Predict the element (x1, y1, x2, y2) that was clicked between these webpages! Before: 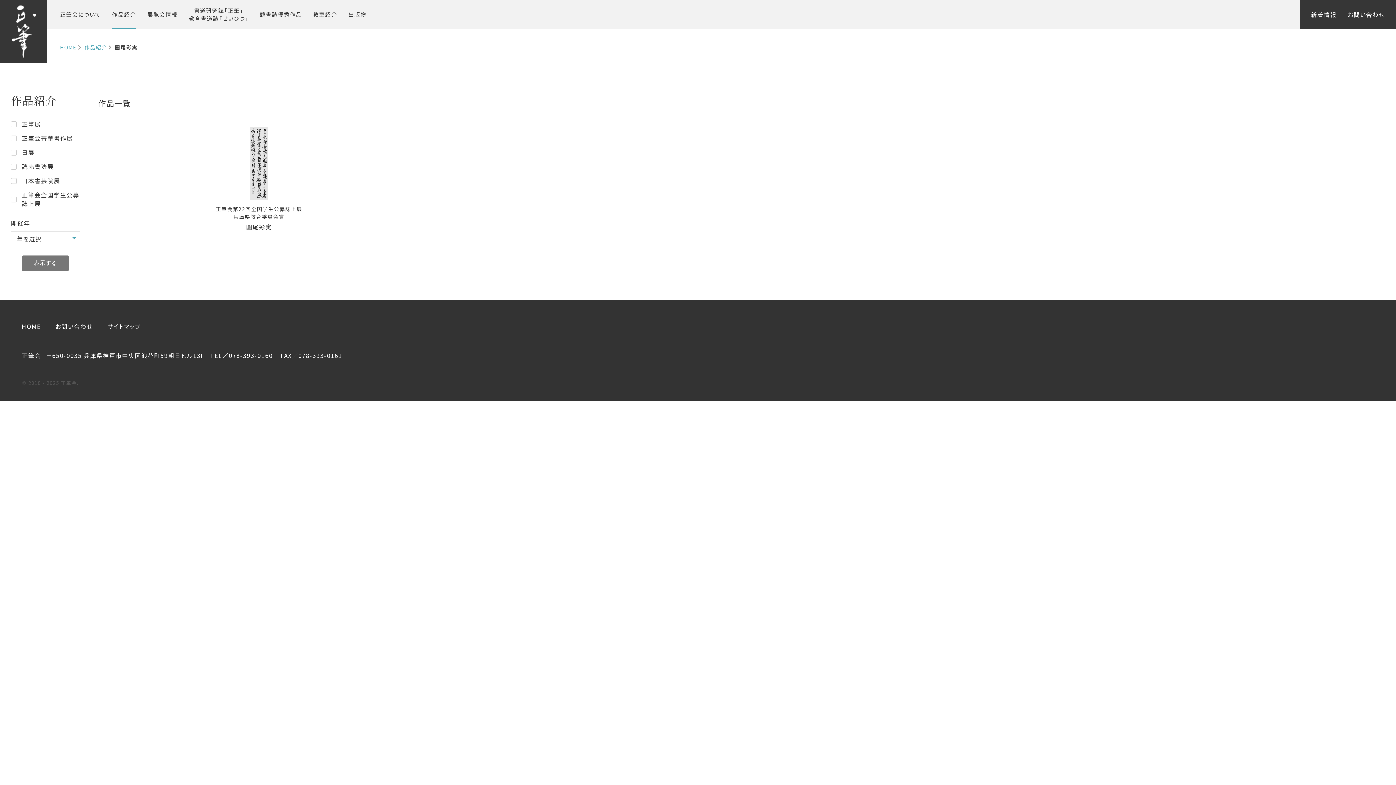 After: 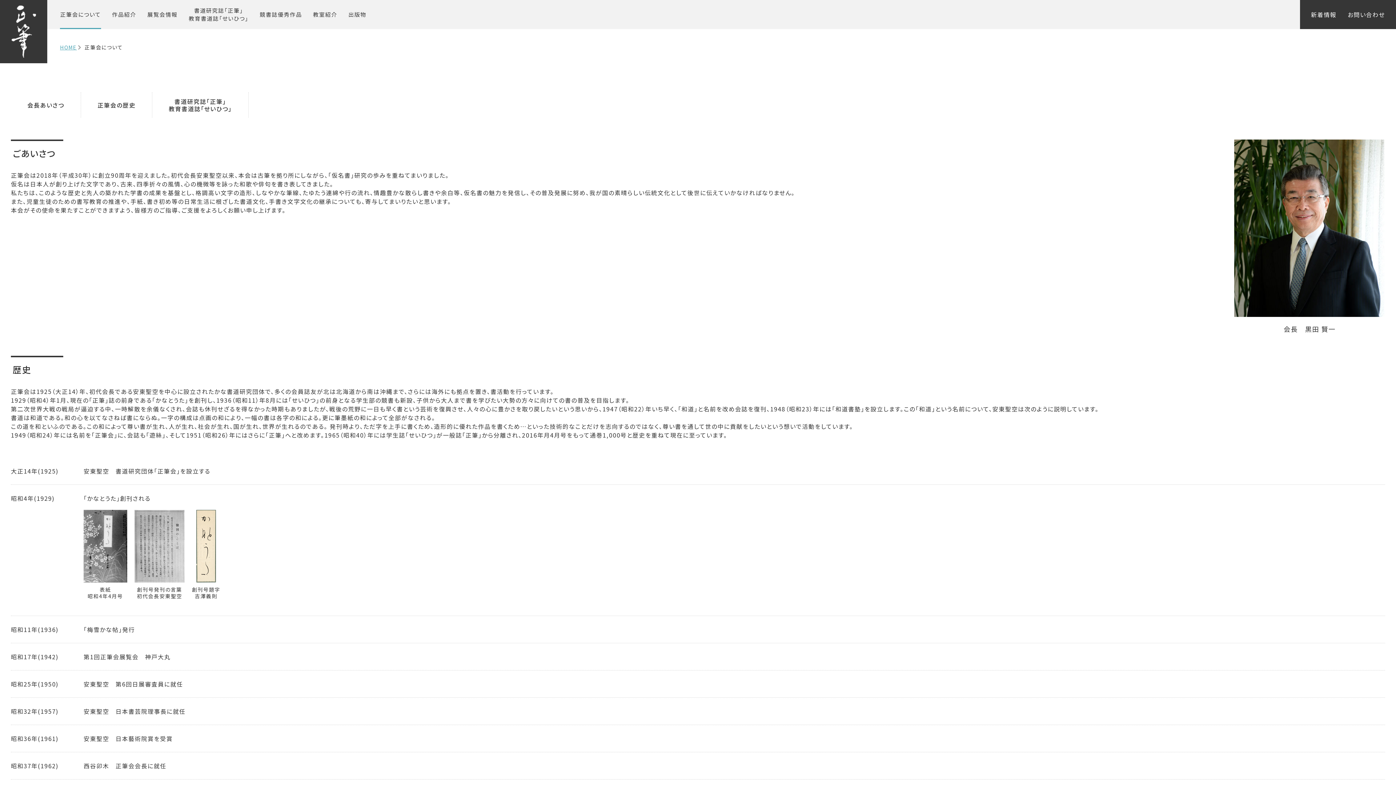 Action: label: 正筆会について bbox: (60, 0, 101, 29)